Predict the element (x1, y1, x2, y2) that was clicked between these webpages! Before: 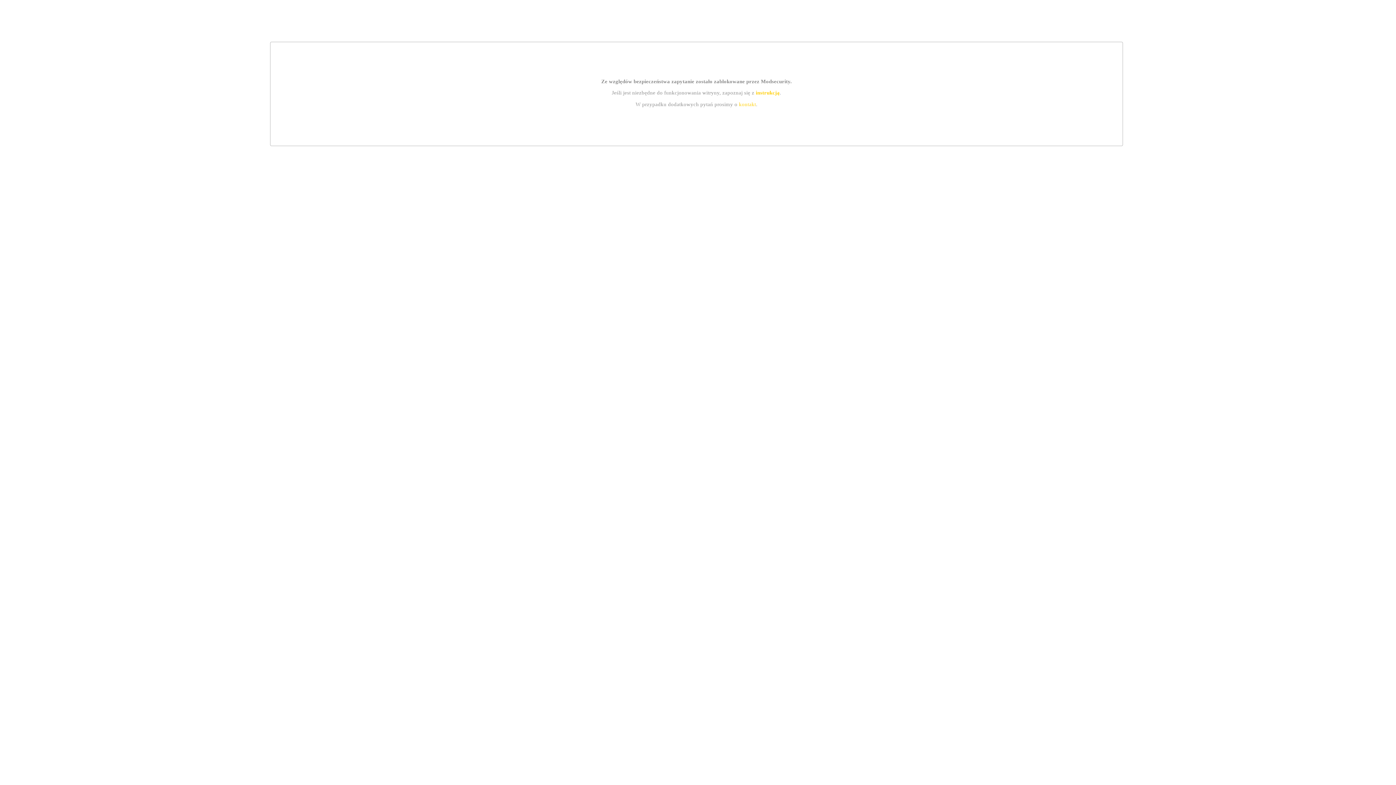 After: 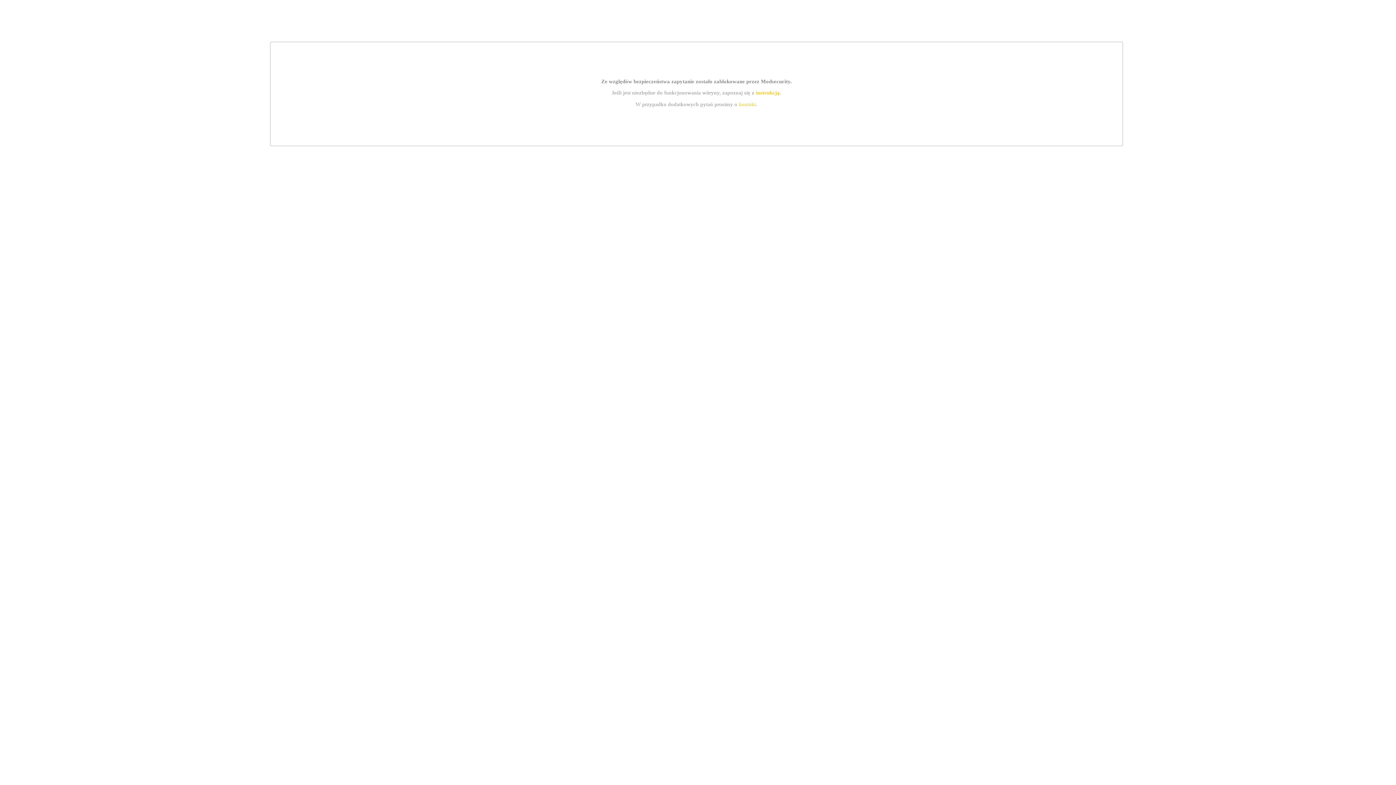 Action: bbox: (755, 89, 779, 95) label: instrukcją